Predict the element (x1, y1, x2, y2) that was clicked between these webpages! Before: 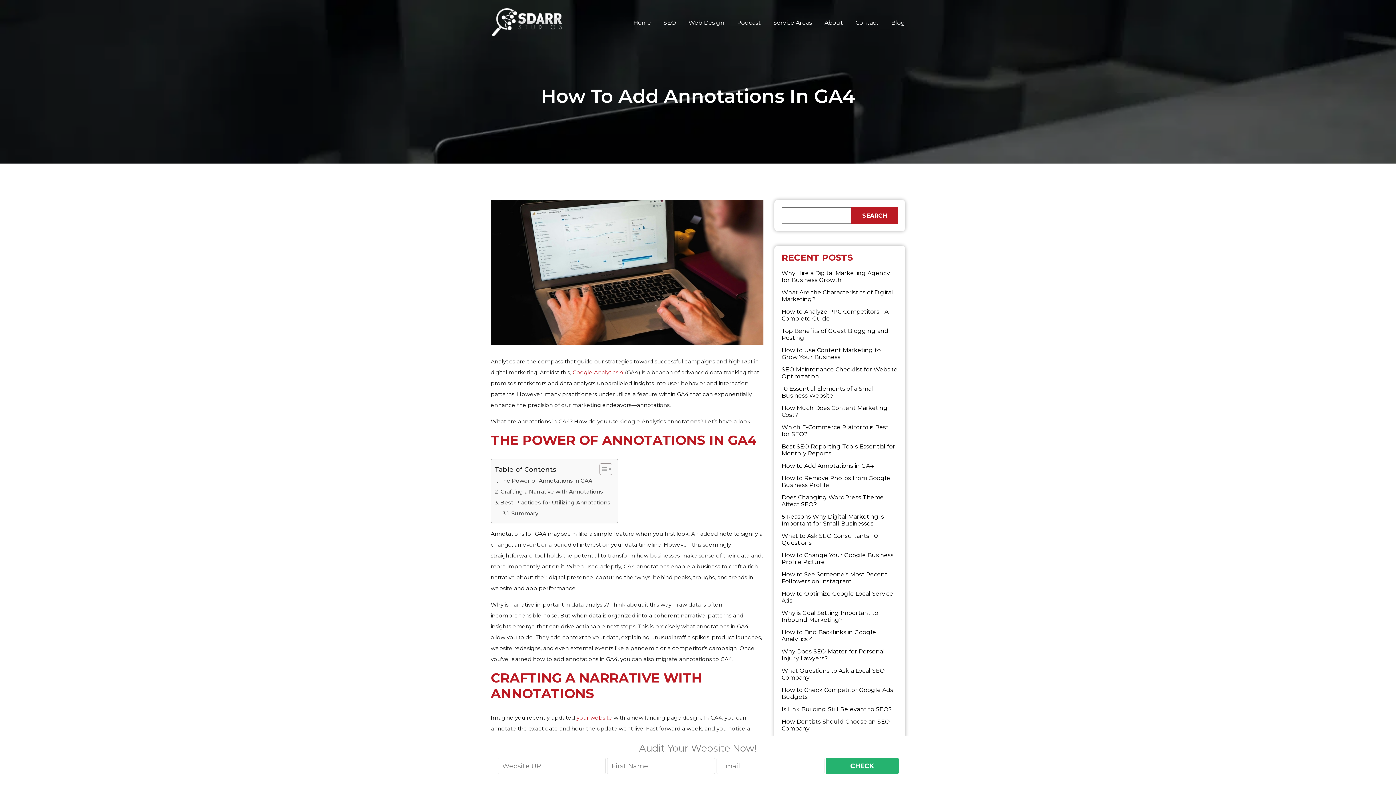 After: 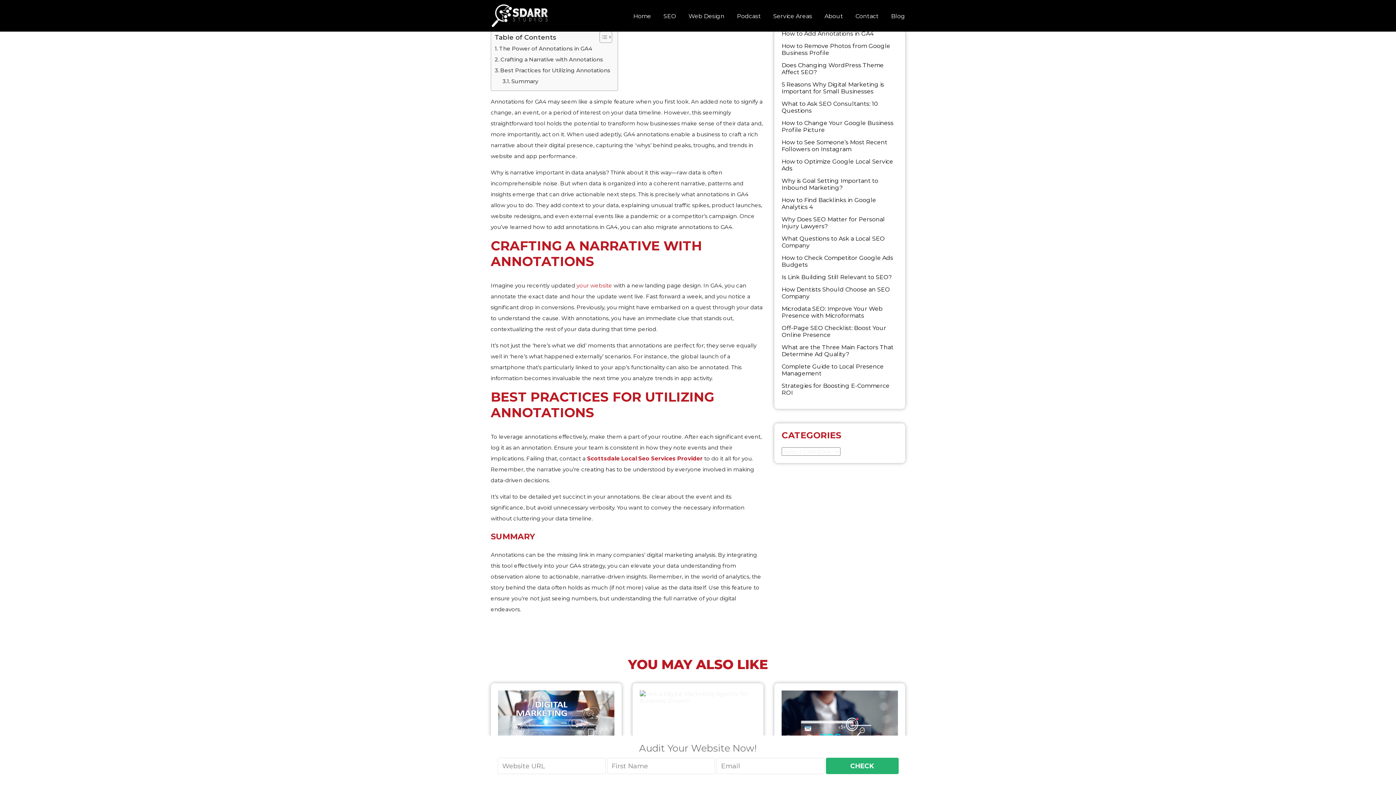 Action: bbox: (494, 475, 592, 486) label: The Power of Annotations in GA4